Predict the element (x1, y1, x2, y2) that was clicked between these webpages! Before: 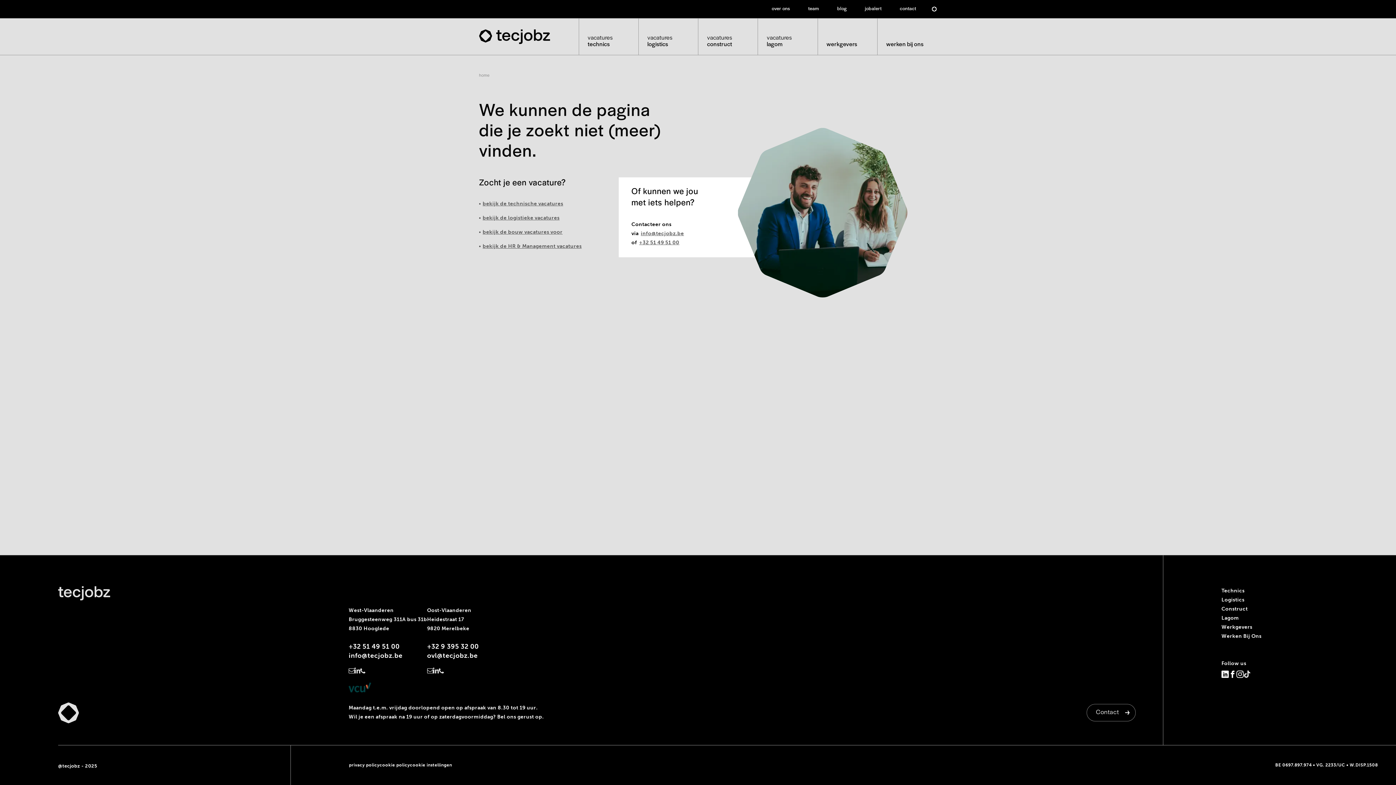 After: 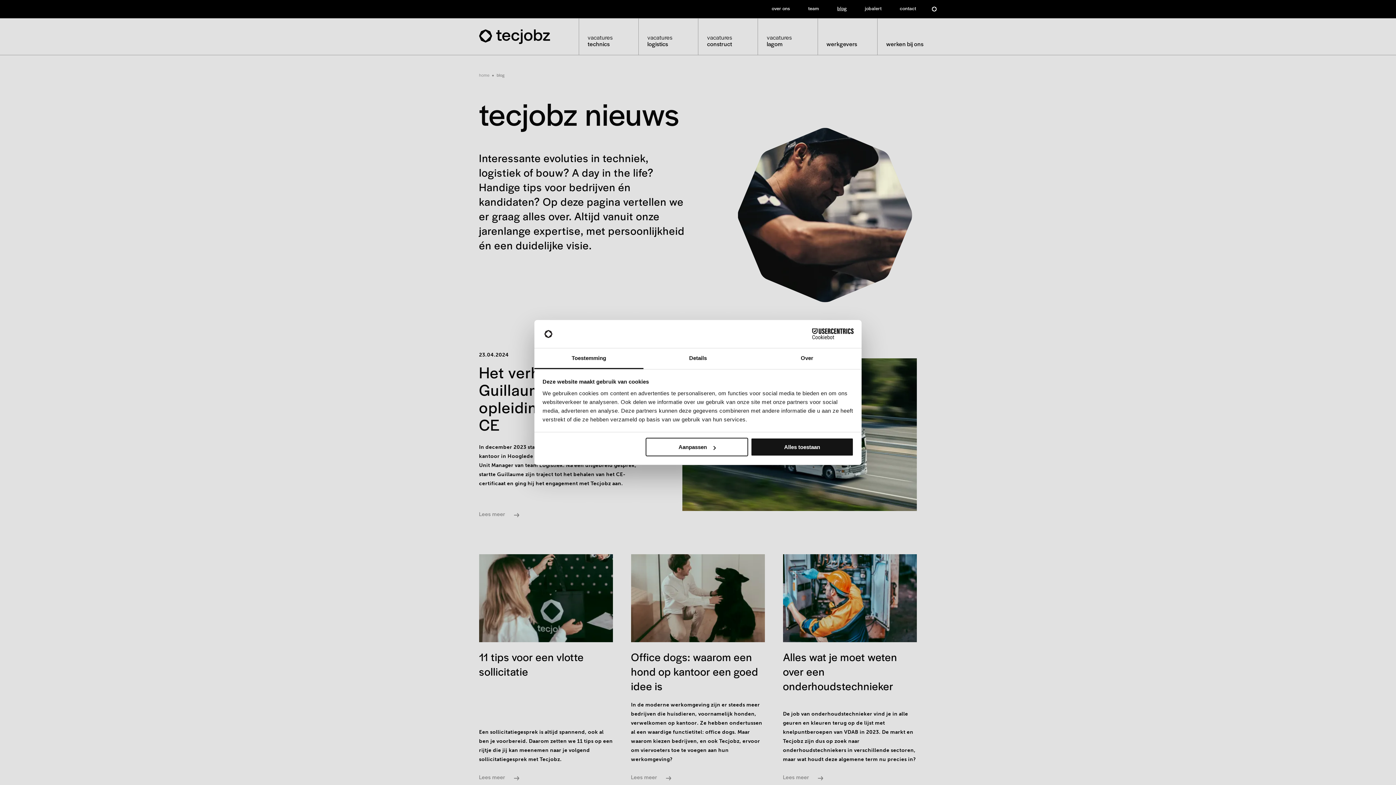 Action: bbox: (828, 0, 856, 18) label: blog